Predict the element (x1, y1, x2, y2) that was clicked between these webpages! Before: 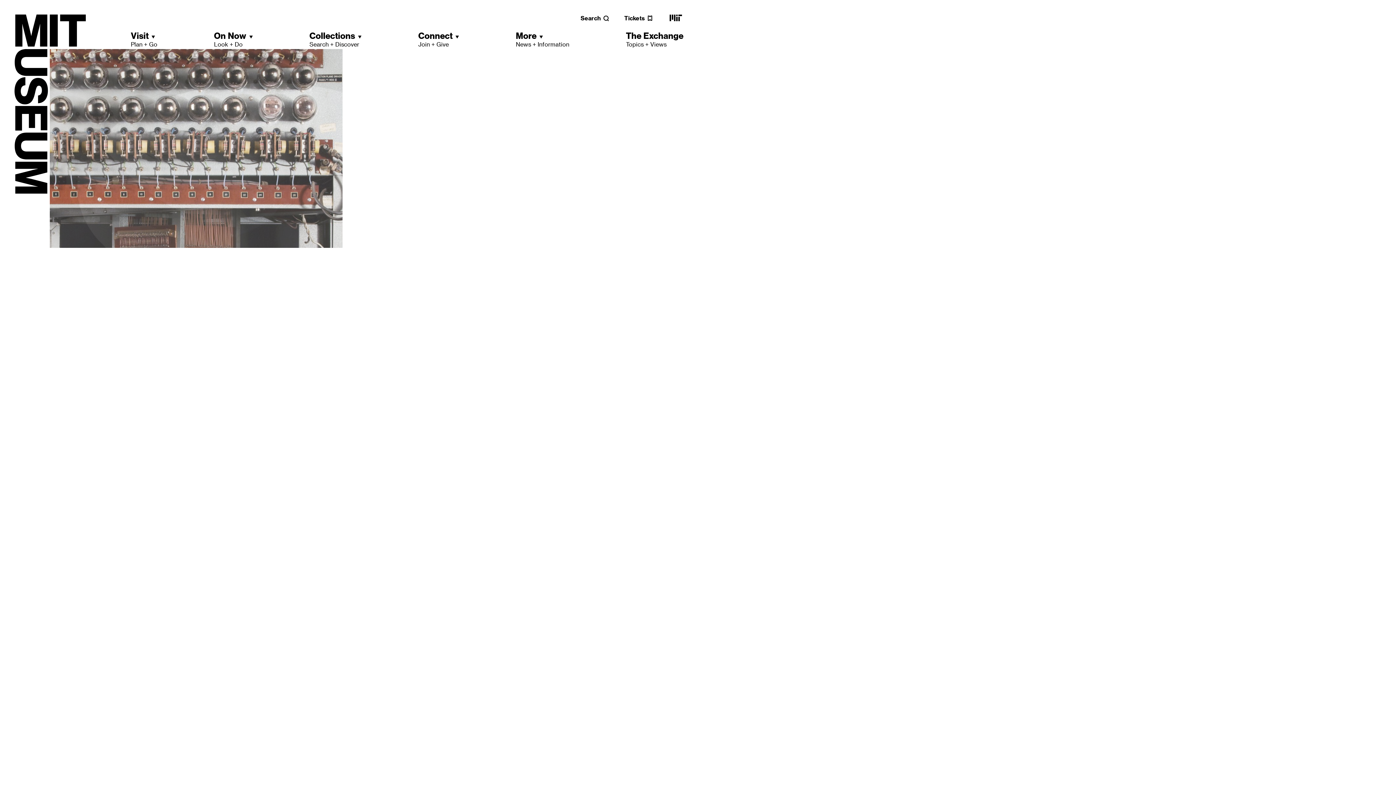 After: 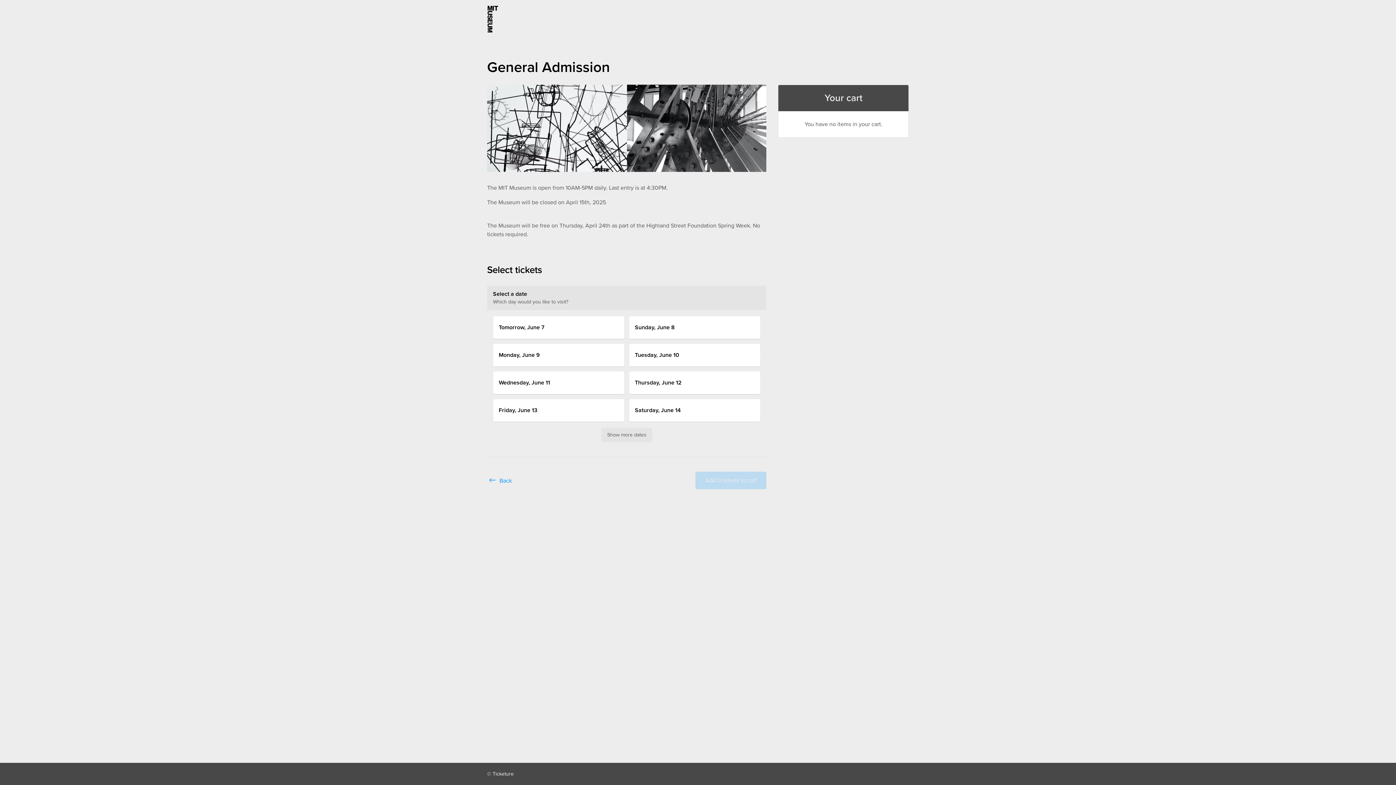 Action: bbox: (624, 14, 653, 21) label: Tickets